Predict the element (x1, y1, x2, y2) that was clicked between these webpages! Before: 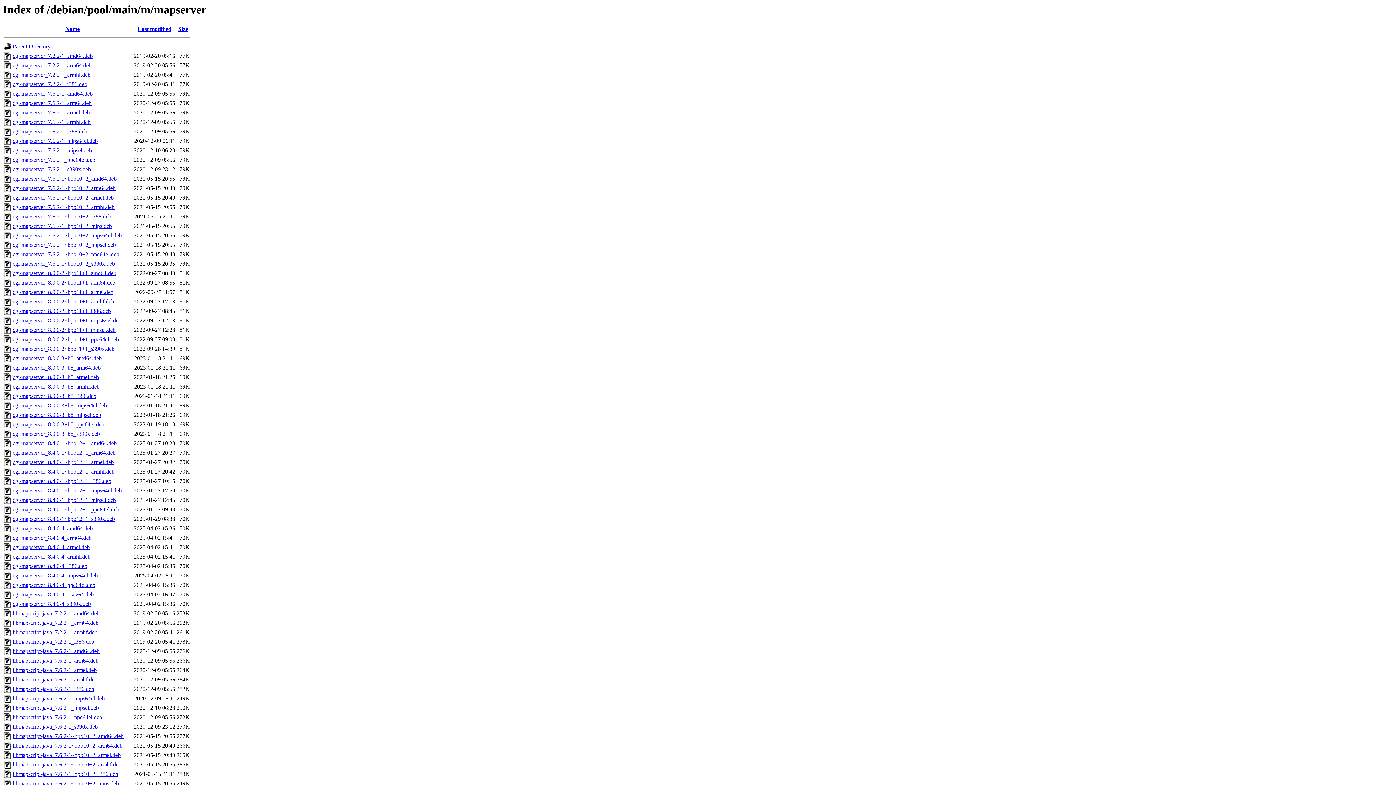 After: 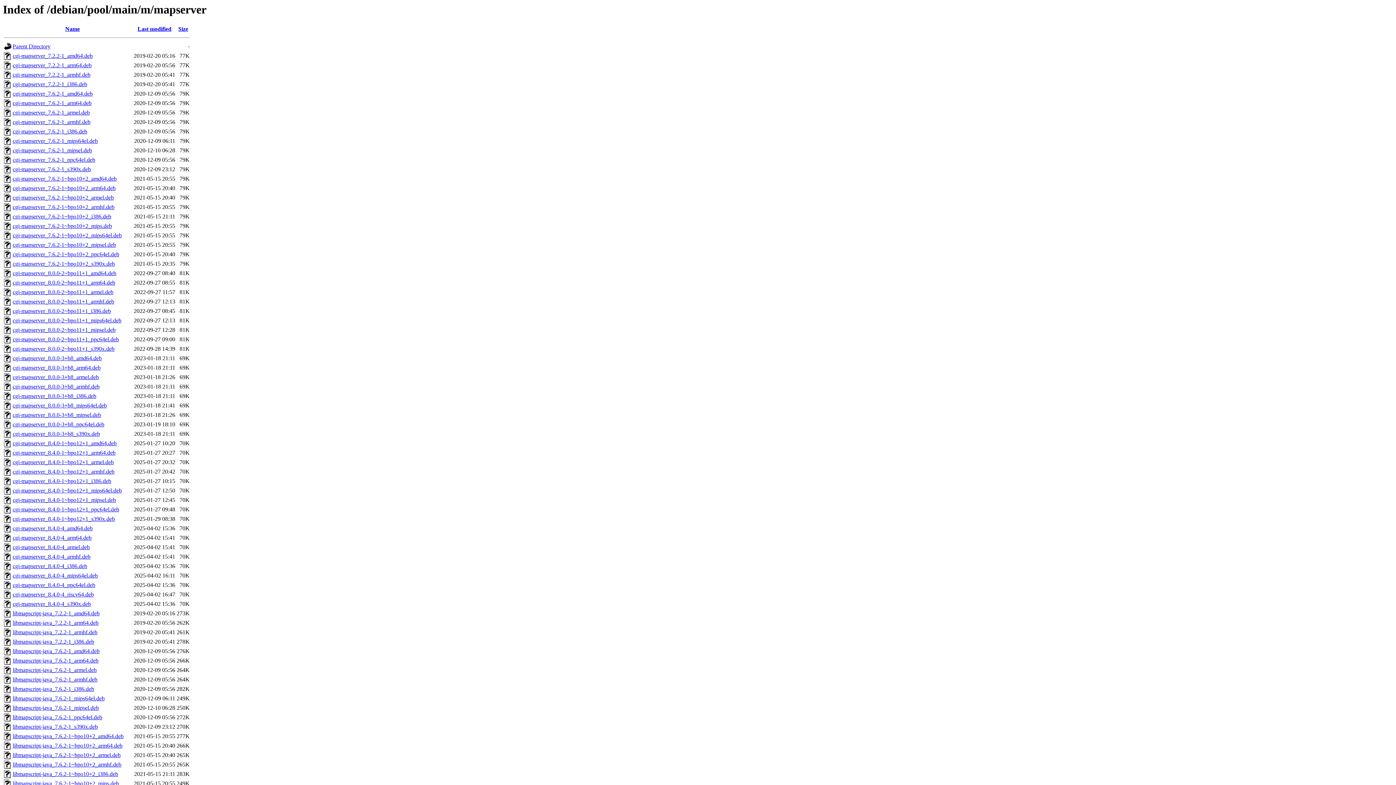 Action: bbox: (12, 90, 92, 96) label: cgi-mapserver_7.6.2-1_amd64.deb